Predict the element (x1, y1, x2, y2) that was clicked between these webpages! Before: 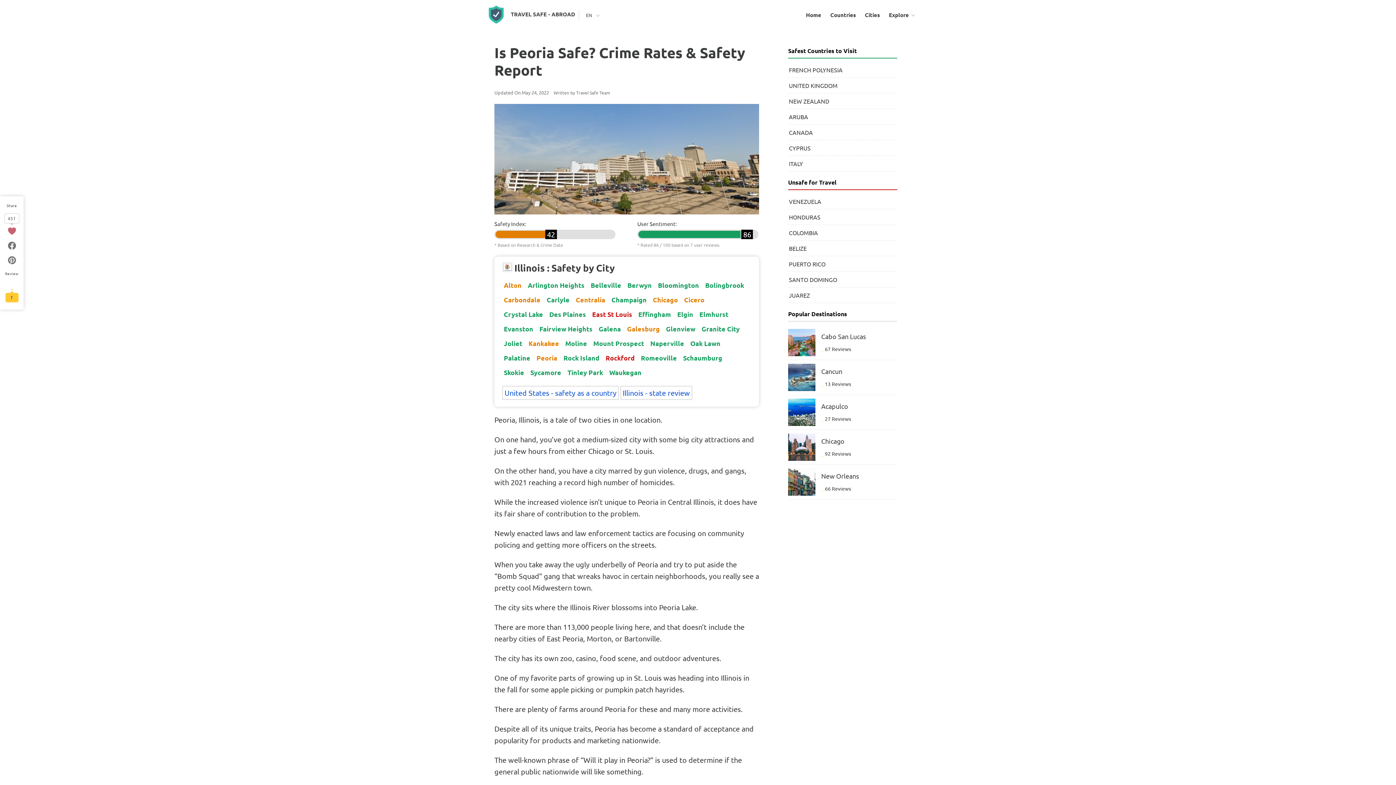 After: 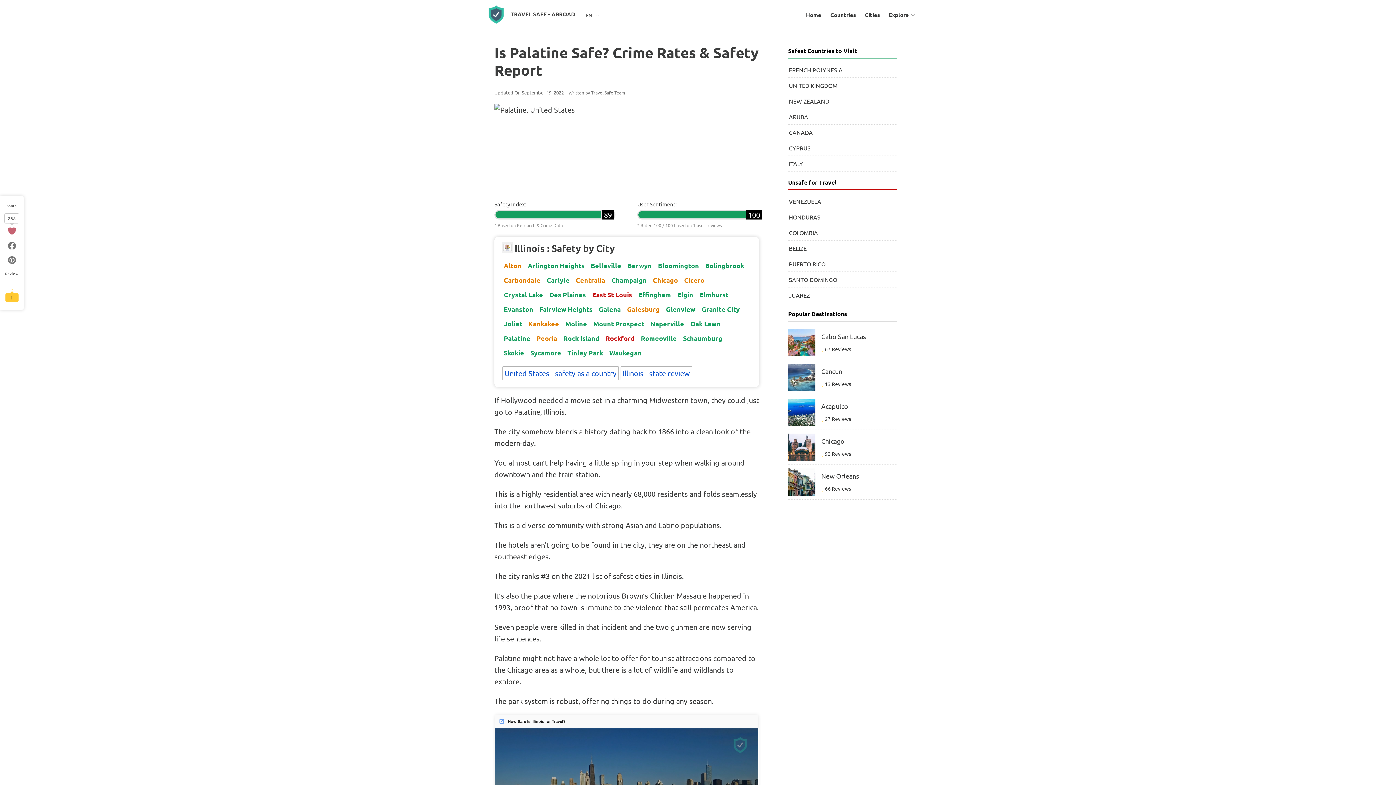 Action: label: Palatine bbox: (502, 351, 531, 364)